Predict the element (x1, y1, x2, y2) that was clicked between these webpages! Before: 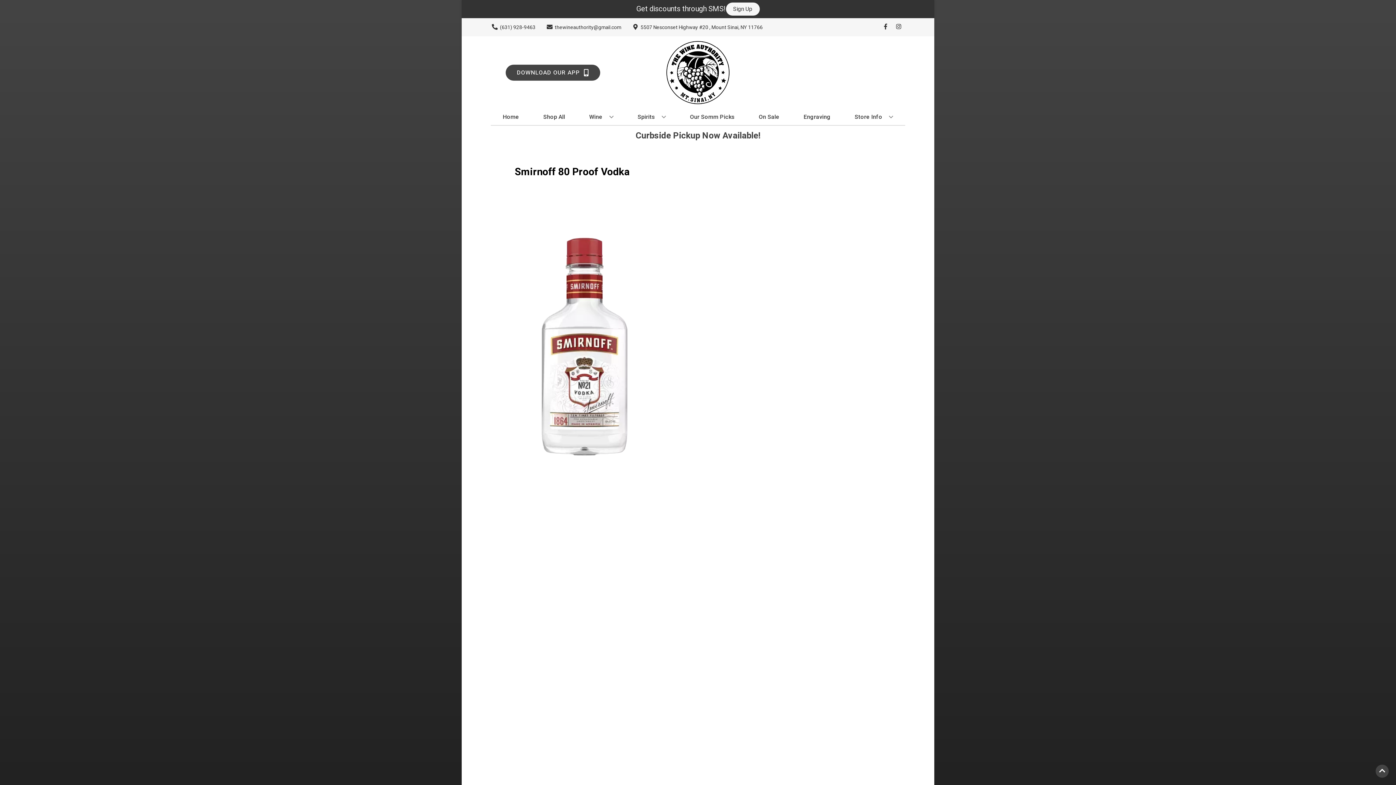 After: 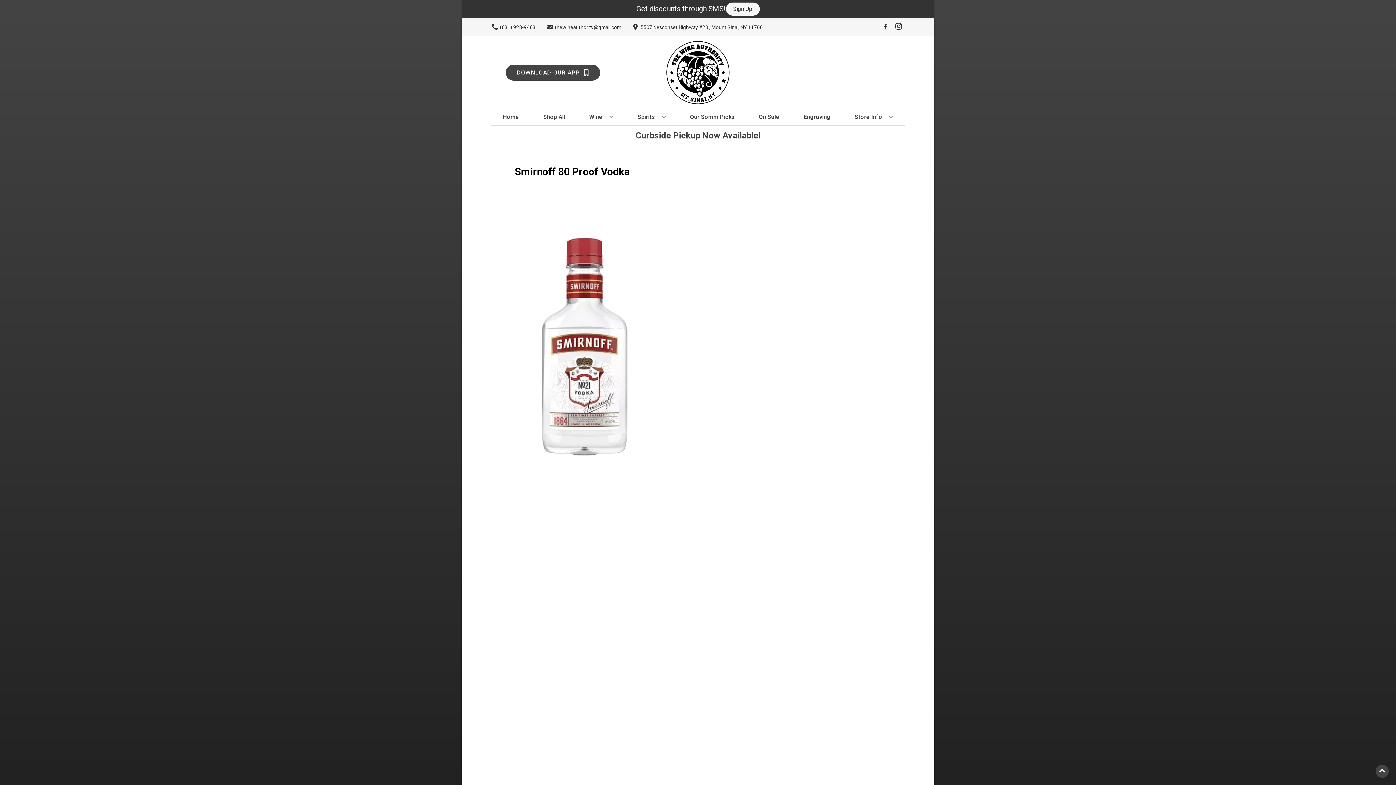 Action: label: Opens instagram in a new tab bbox: (892, 23, 905, 30)